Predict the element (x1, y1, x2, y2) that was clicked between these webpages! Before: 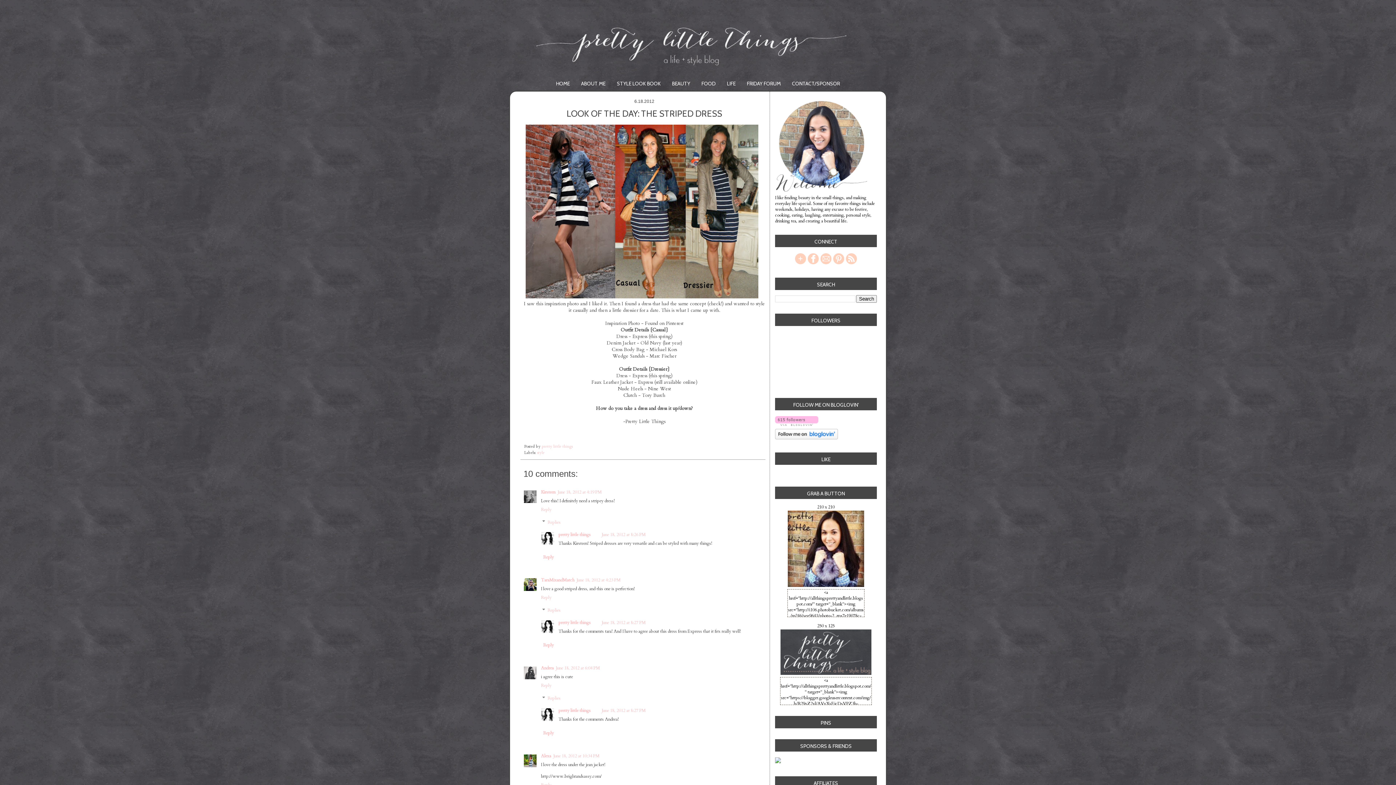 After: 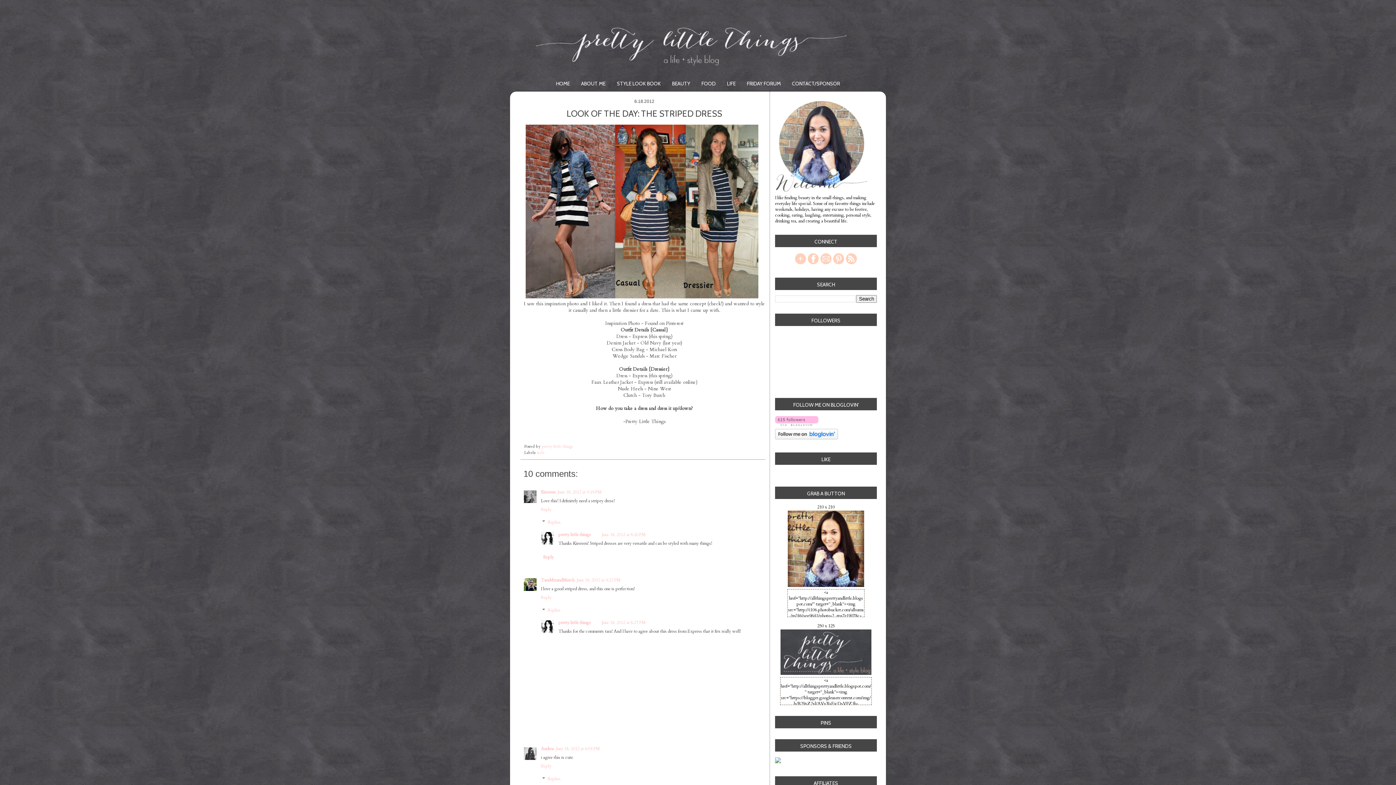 Action: label: Reply bbox: (541, 640, 761, 650)